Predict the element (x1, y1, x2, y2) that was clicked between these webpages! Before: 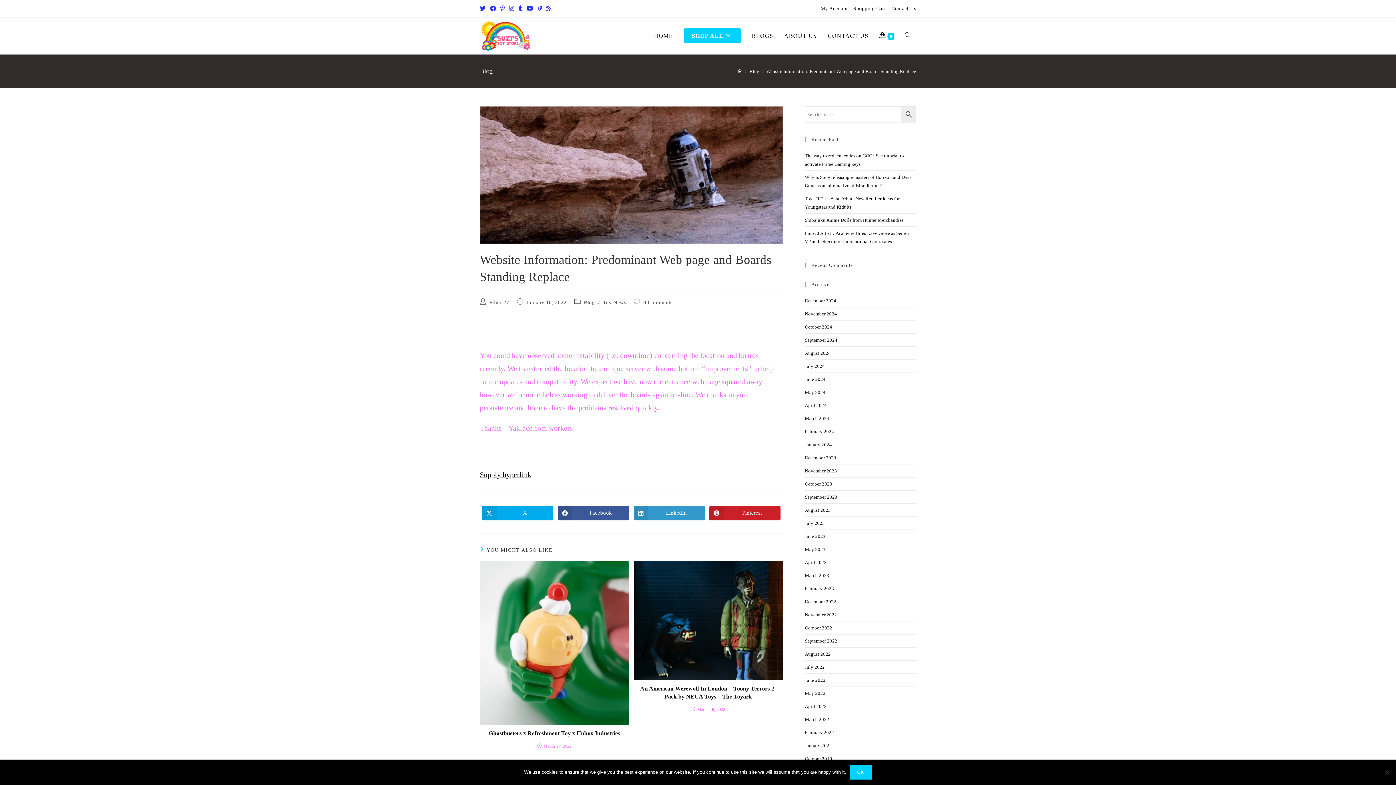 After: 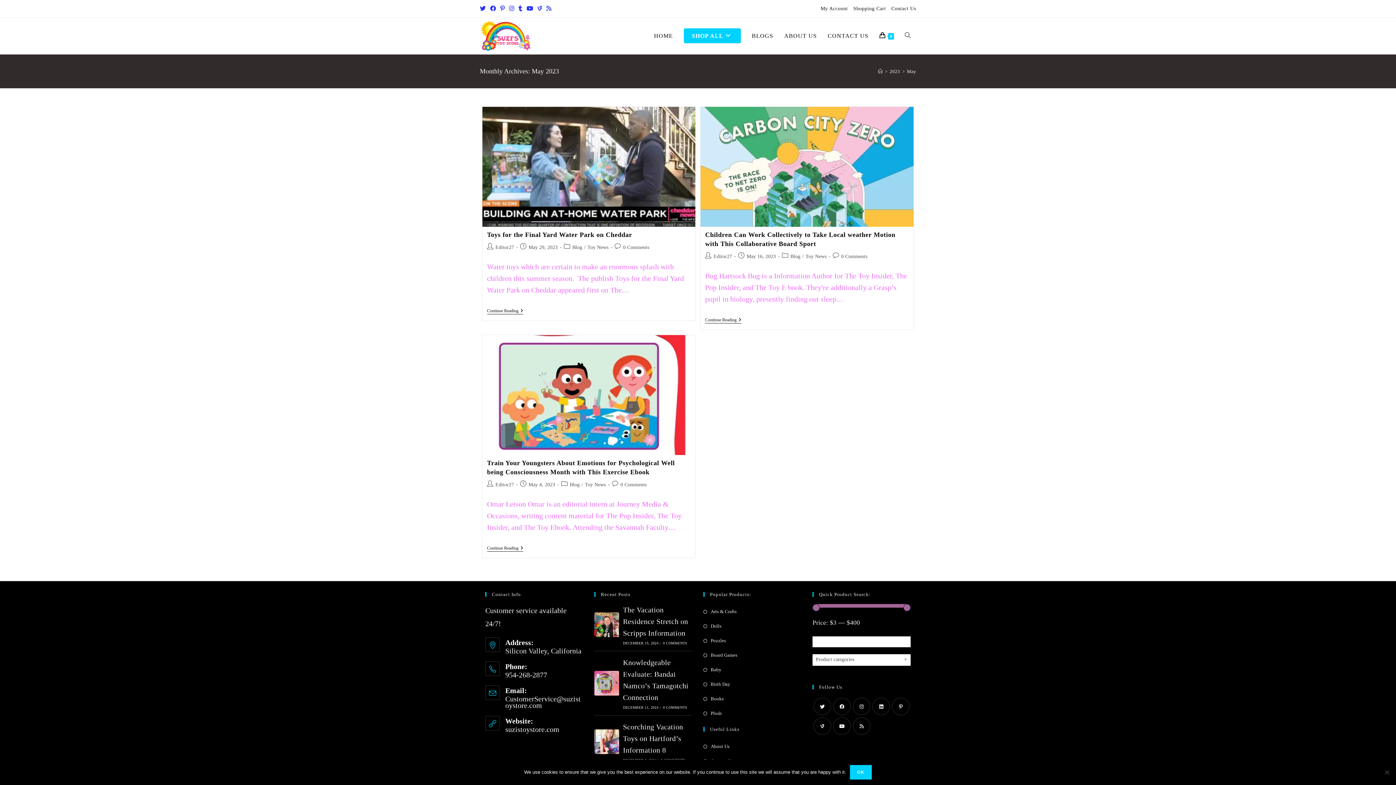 Action: label: May 2023 bbox: (805, 546, 825, 552)